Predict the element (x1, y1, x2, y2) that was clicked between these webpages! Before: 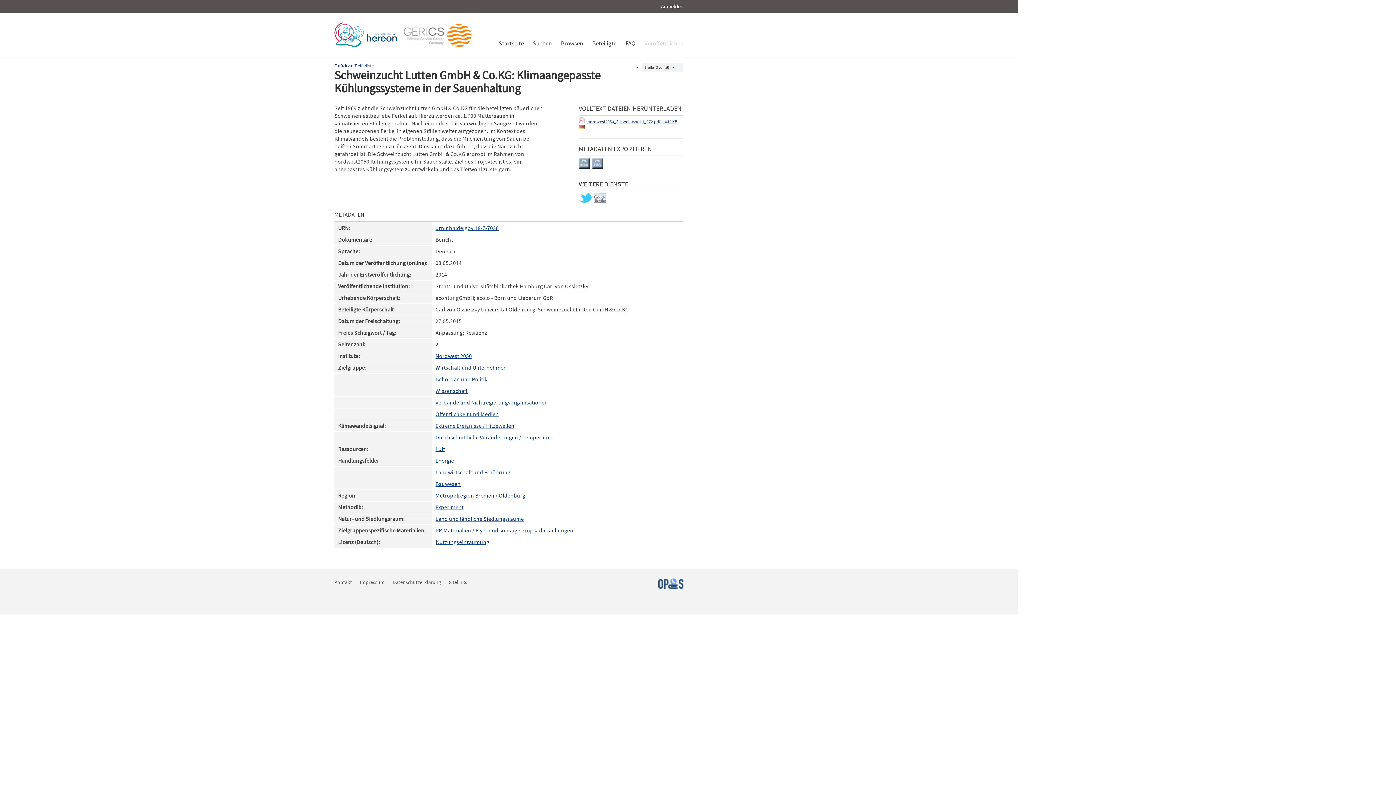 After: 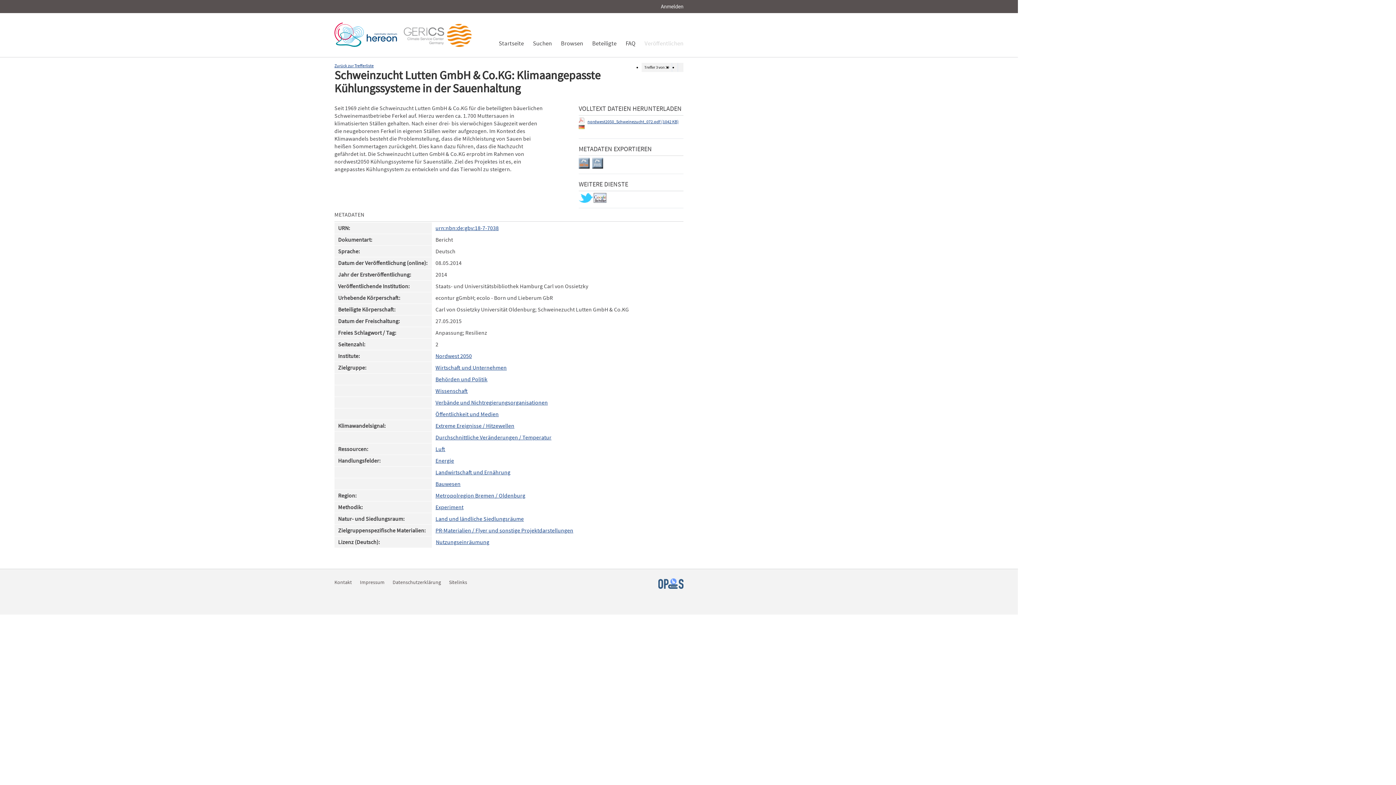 Action: bbox: (578, 164, 589, 169)